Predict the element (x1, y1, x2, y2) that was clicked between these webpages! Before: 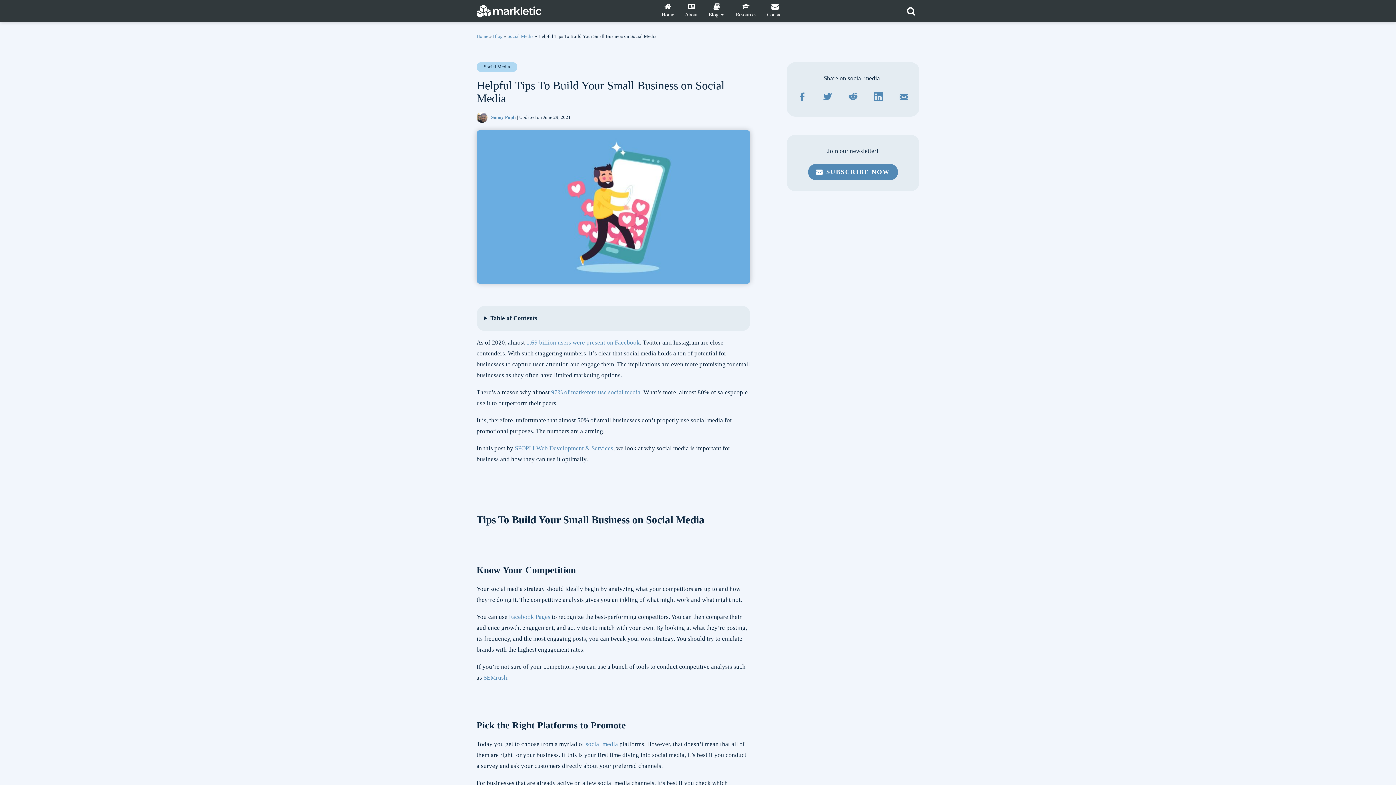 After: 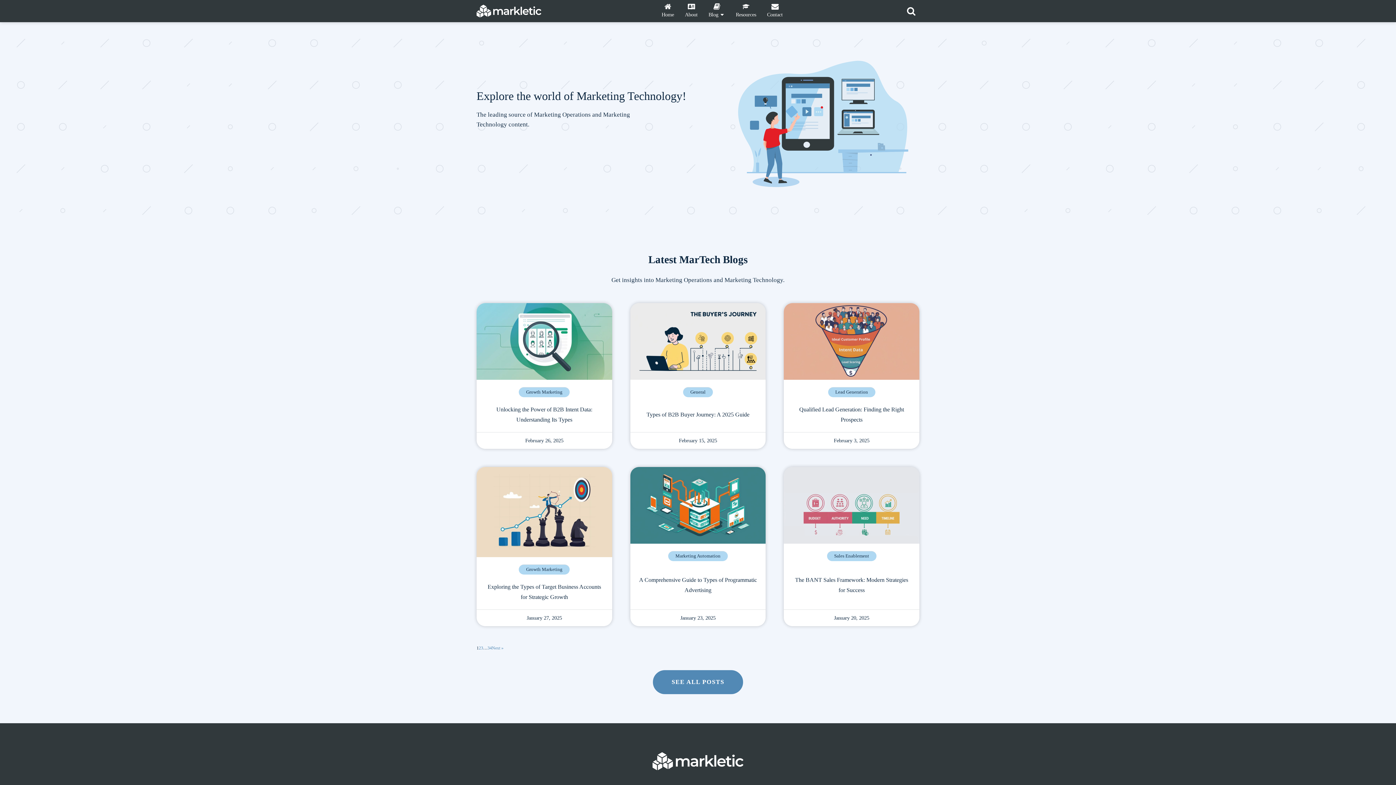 Action: label: Home bbox: (656, 2, 679, 19)